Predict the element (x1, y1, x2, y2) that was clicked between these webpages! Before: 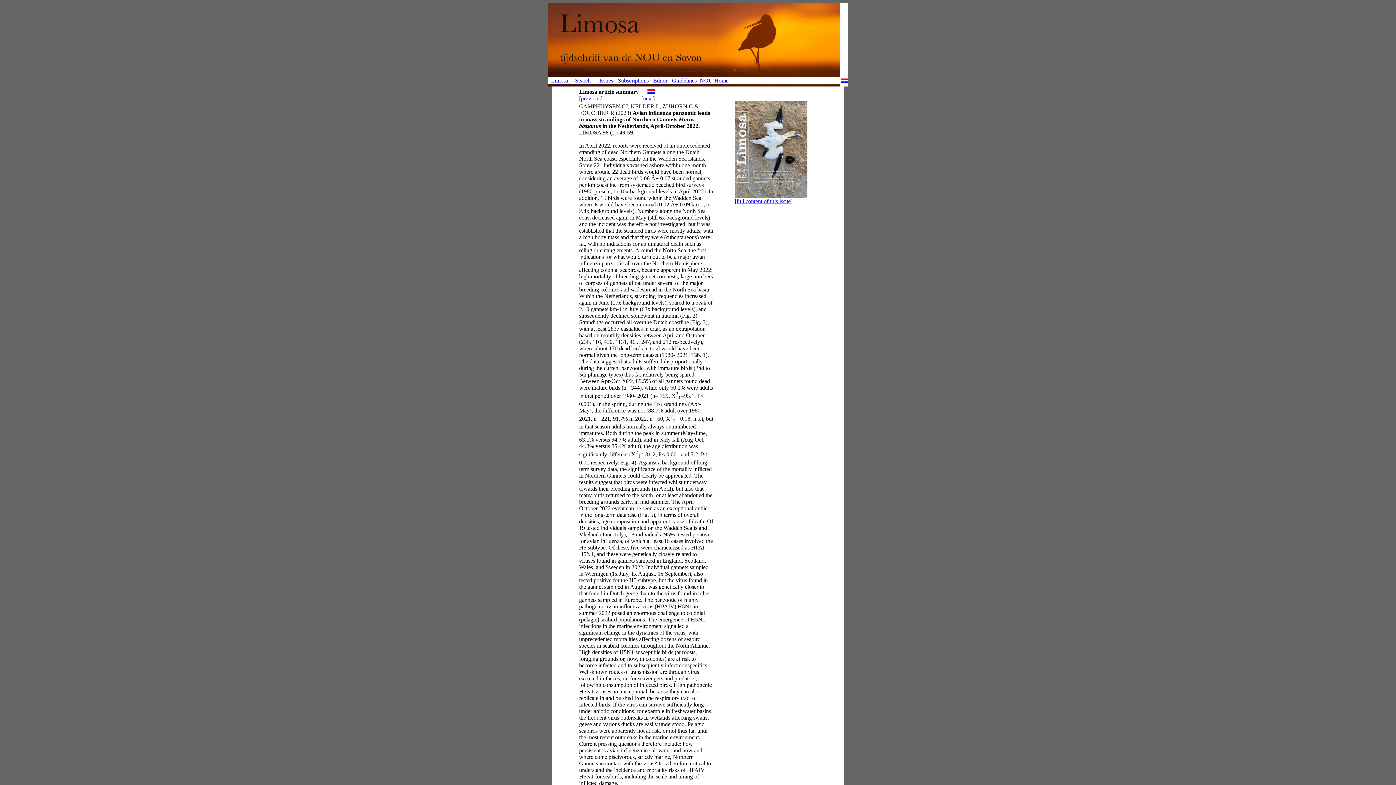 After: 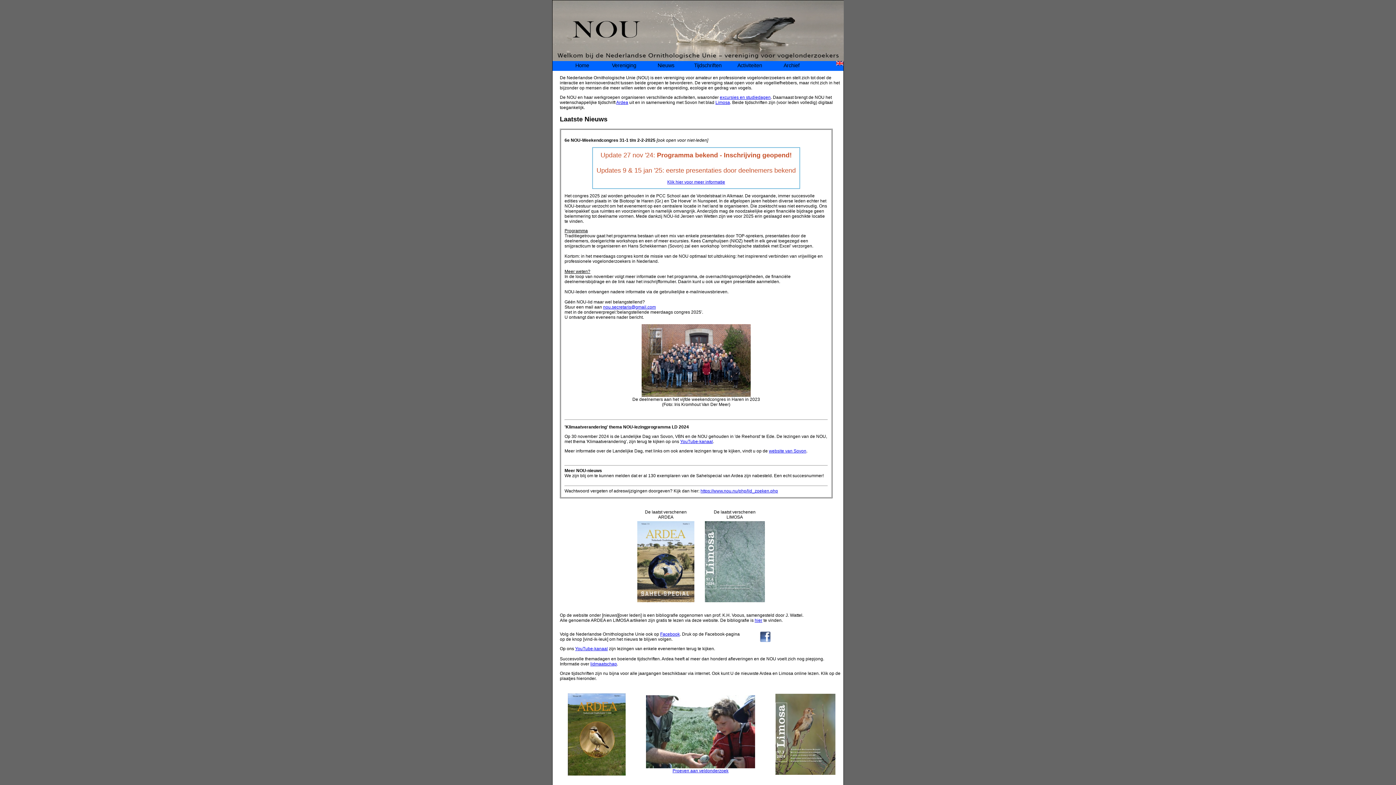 Action: label: NOU Home bbox: (700, 77, 728, 83)